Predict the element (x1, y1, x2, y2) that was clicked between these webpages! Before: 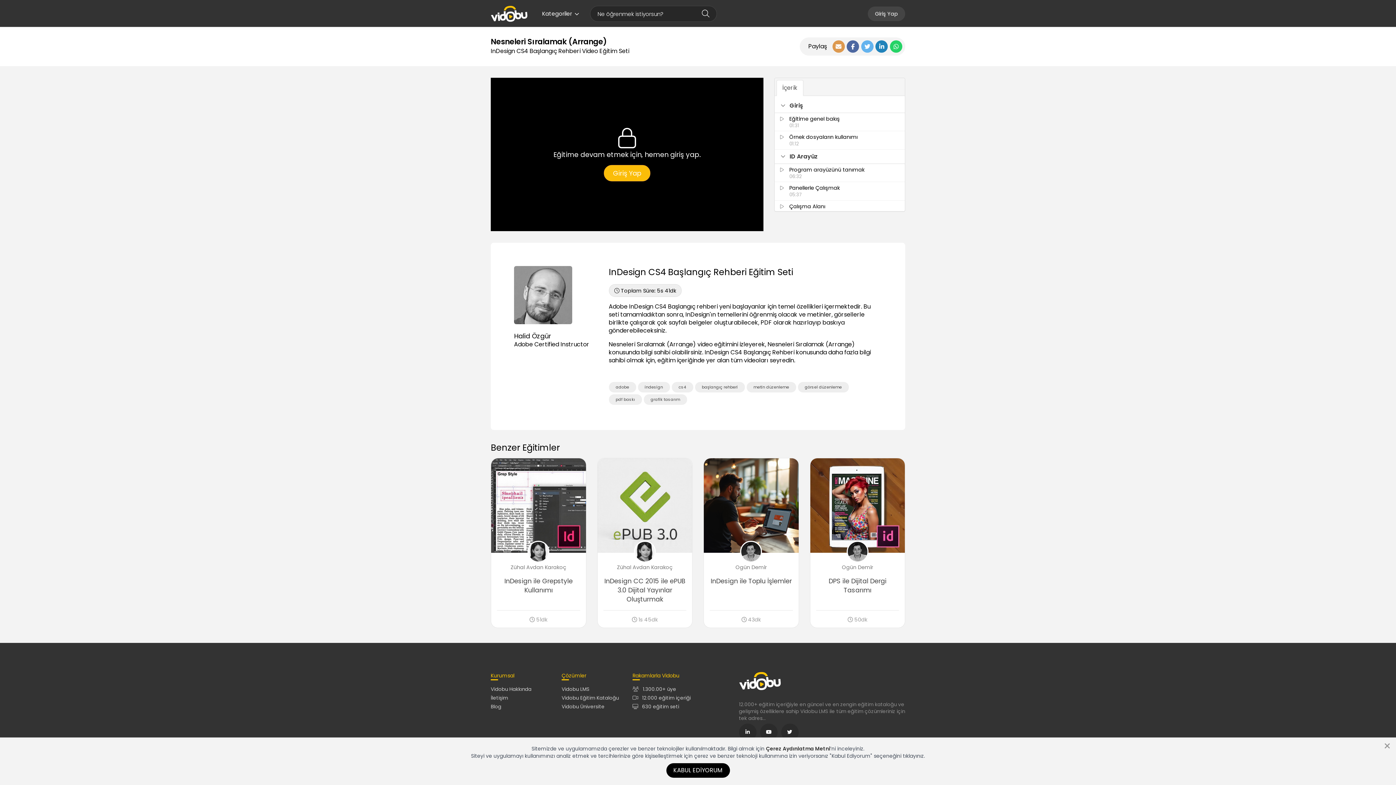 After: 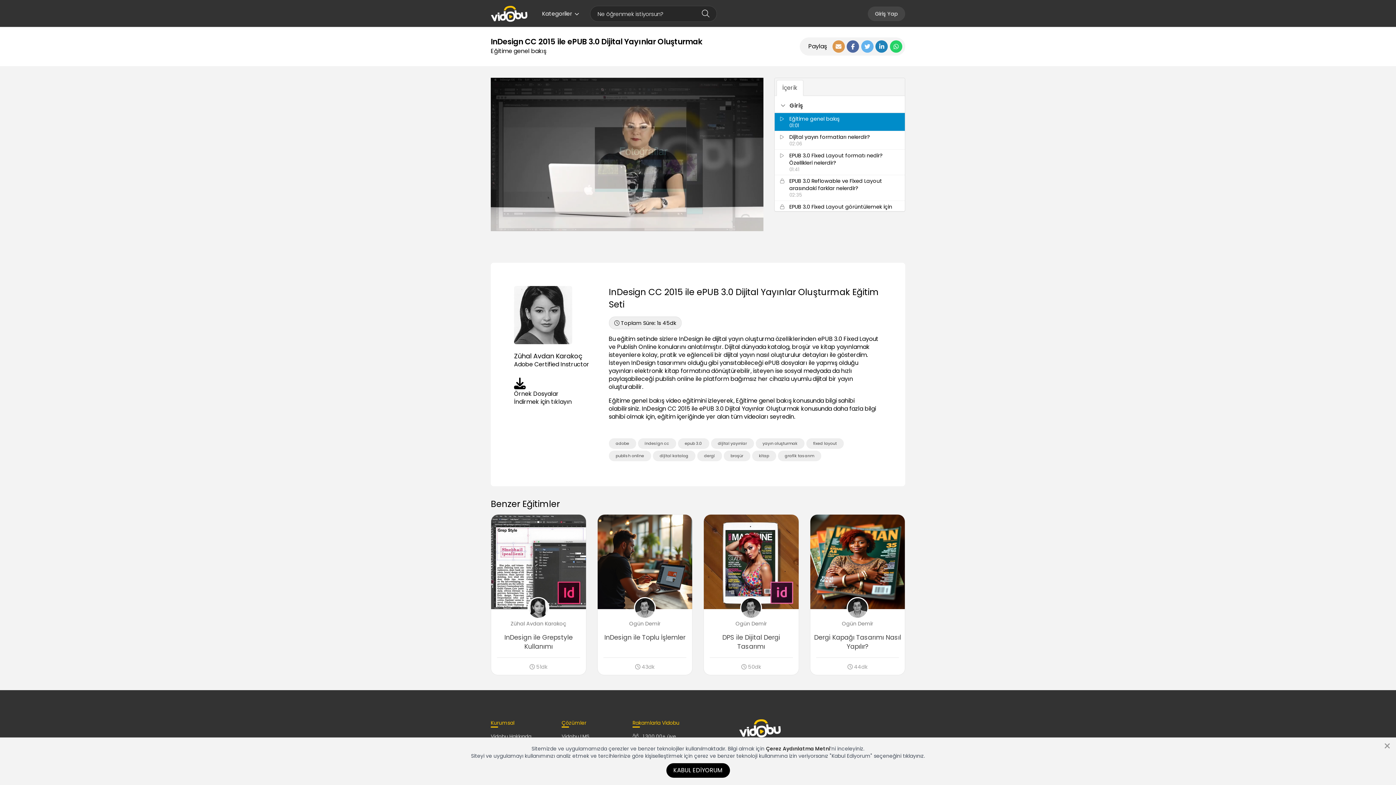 Action: bbox: (597, 458, 692, 628) label: Zühal Avdan Karakoç
InDesign CC 2015 ile ePUB 3.0 Dijital Yayınlar Oluşturmak
 1s 45dk